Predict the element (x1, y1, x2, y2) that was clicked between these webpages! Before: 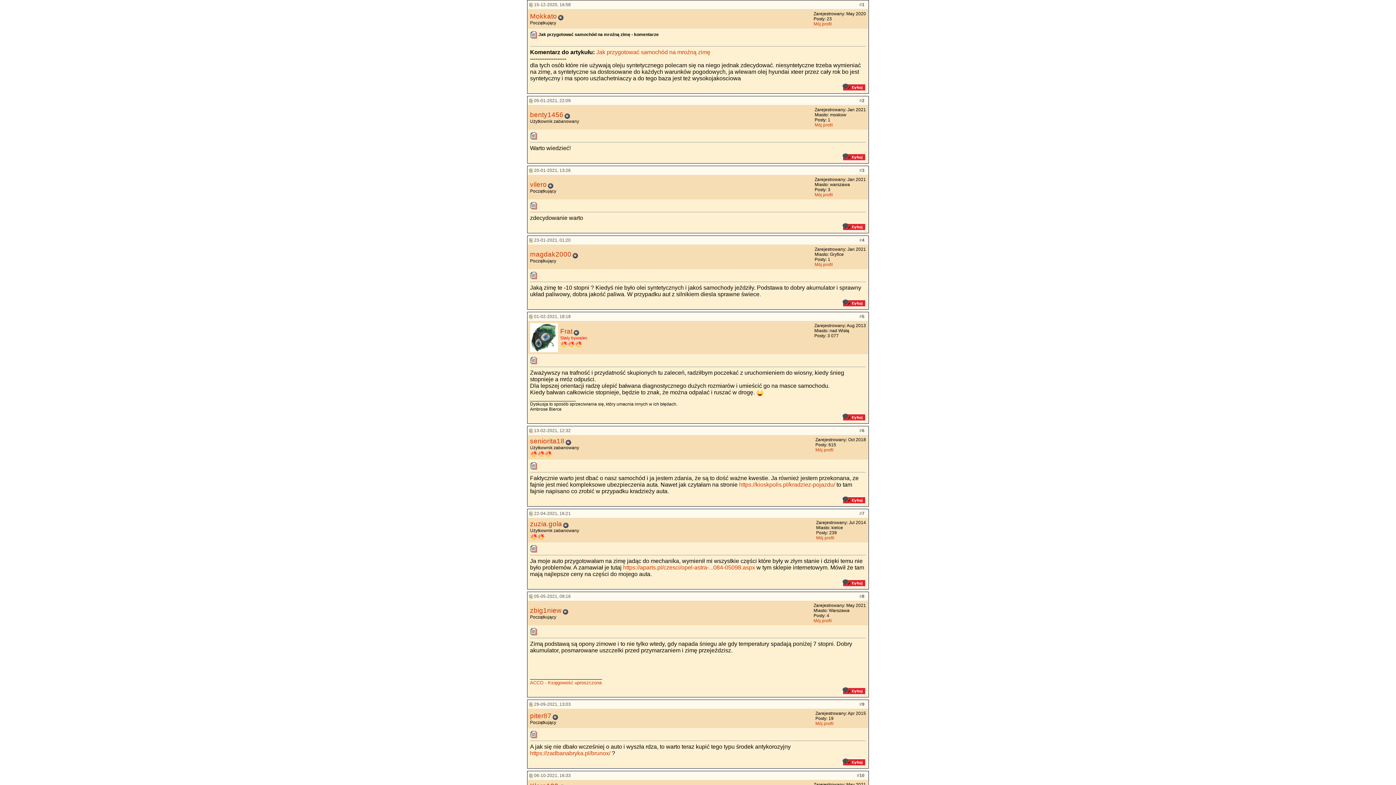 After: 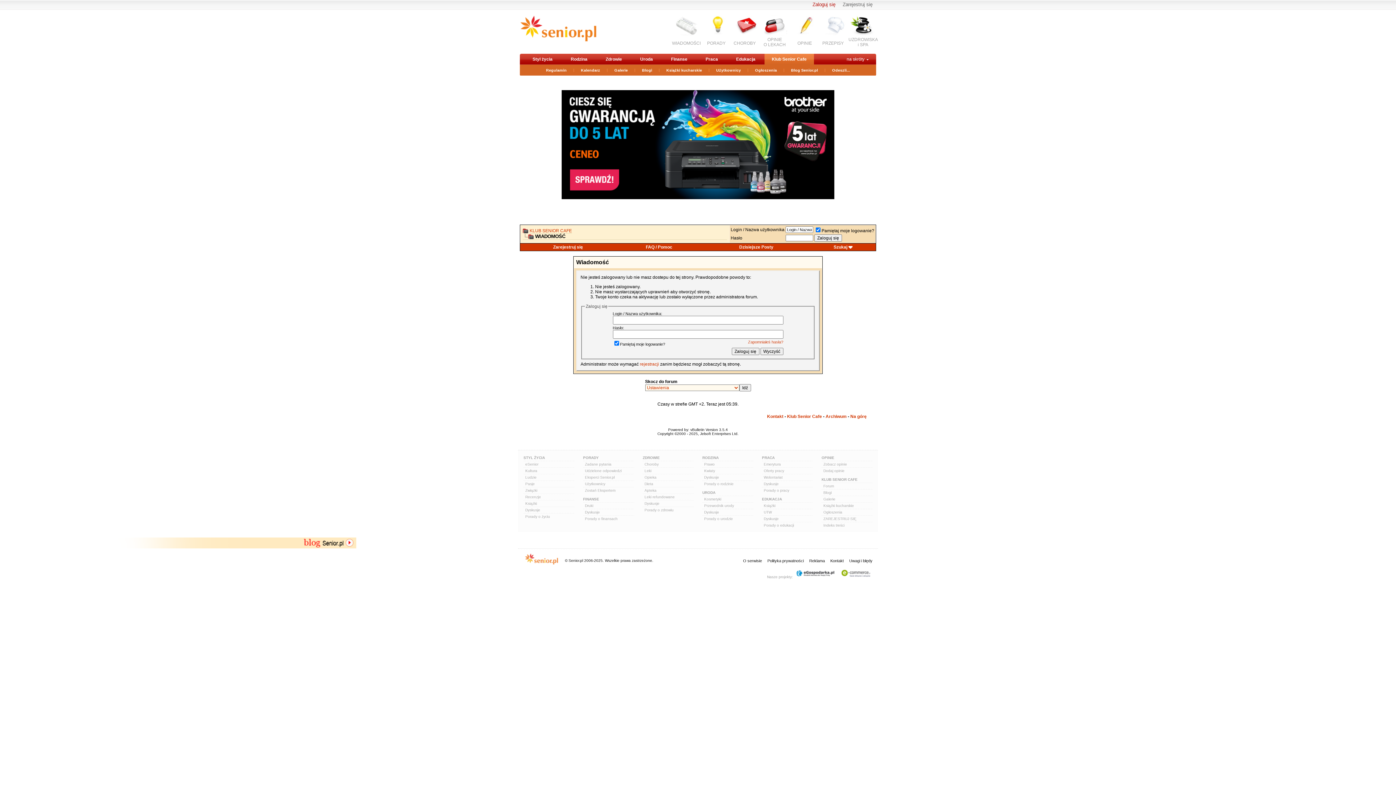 Action: bbox: (842, 417, 866, 422)